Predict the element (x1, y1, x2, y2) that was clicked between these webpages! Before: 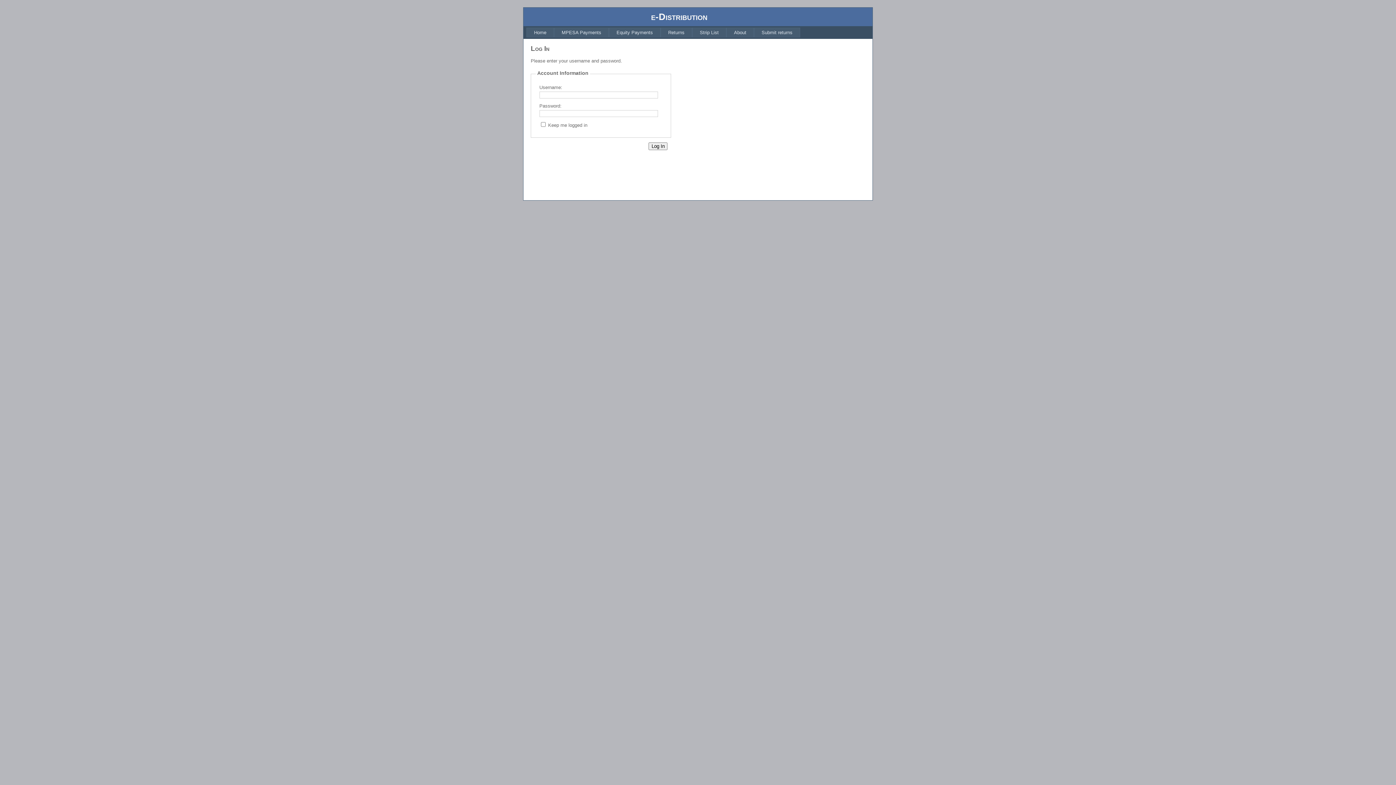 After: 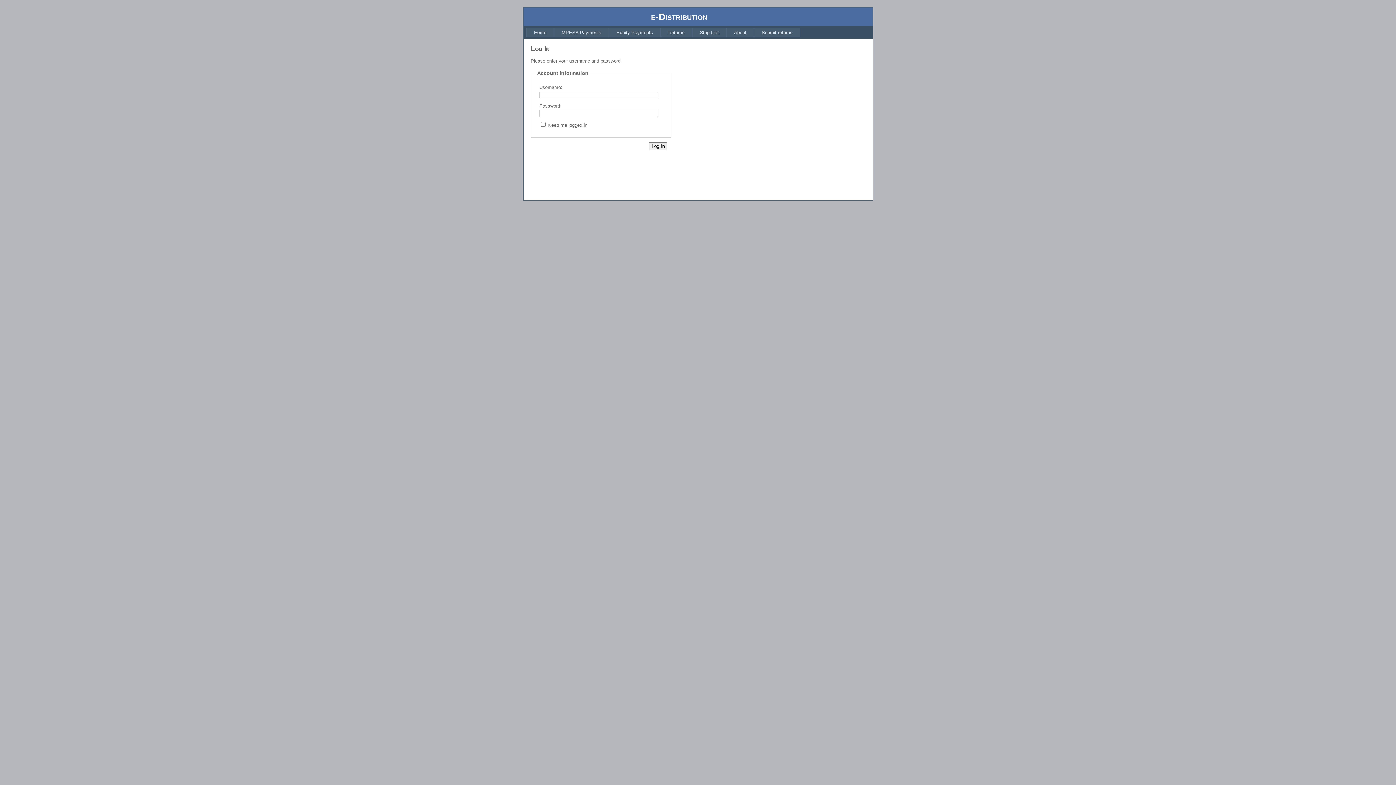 Action: bbox: (526, 27, 554, 37) label: Home